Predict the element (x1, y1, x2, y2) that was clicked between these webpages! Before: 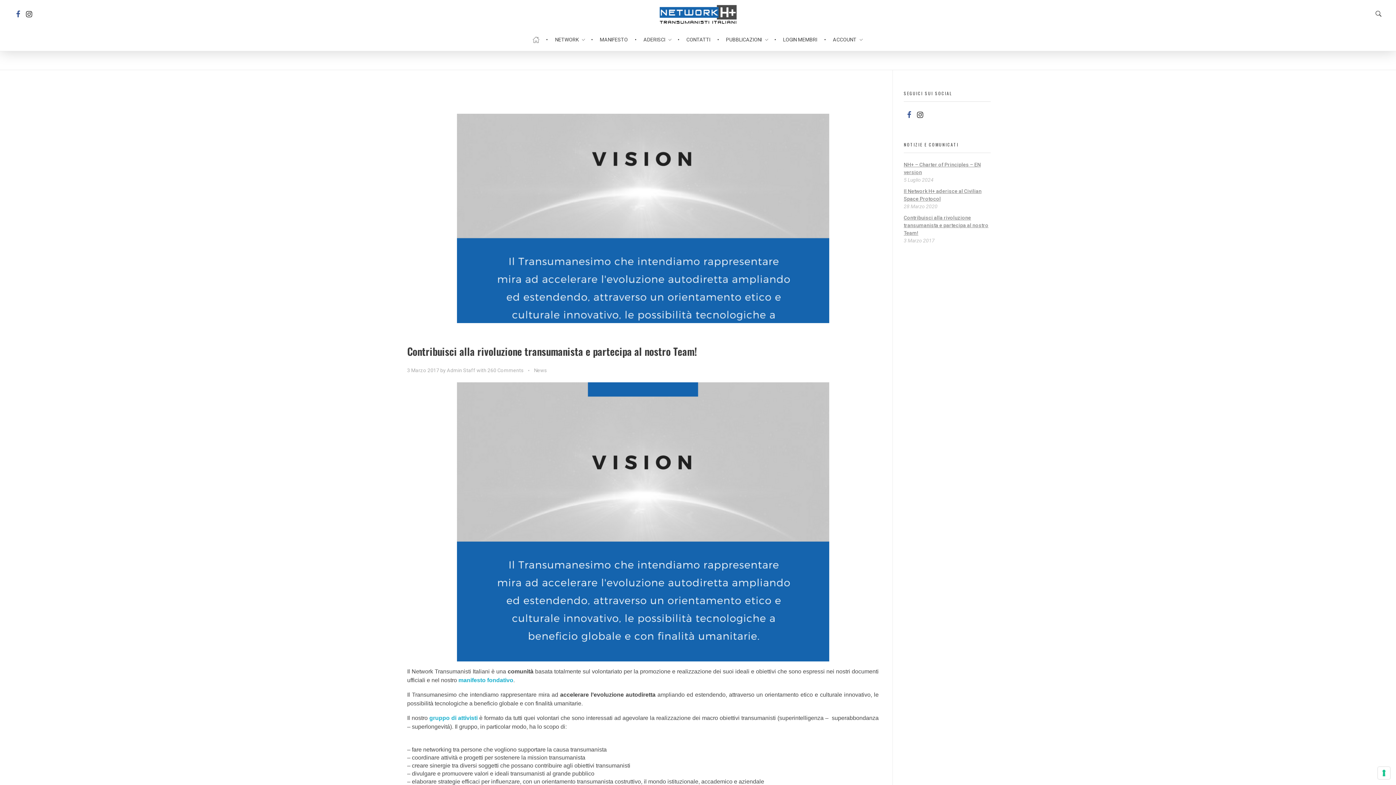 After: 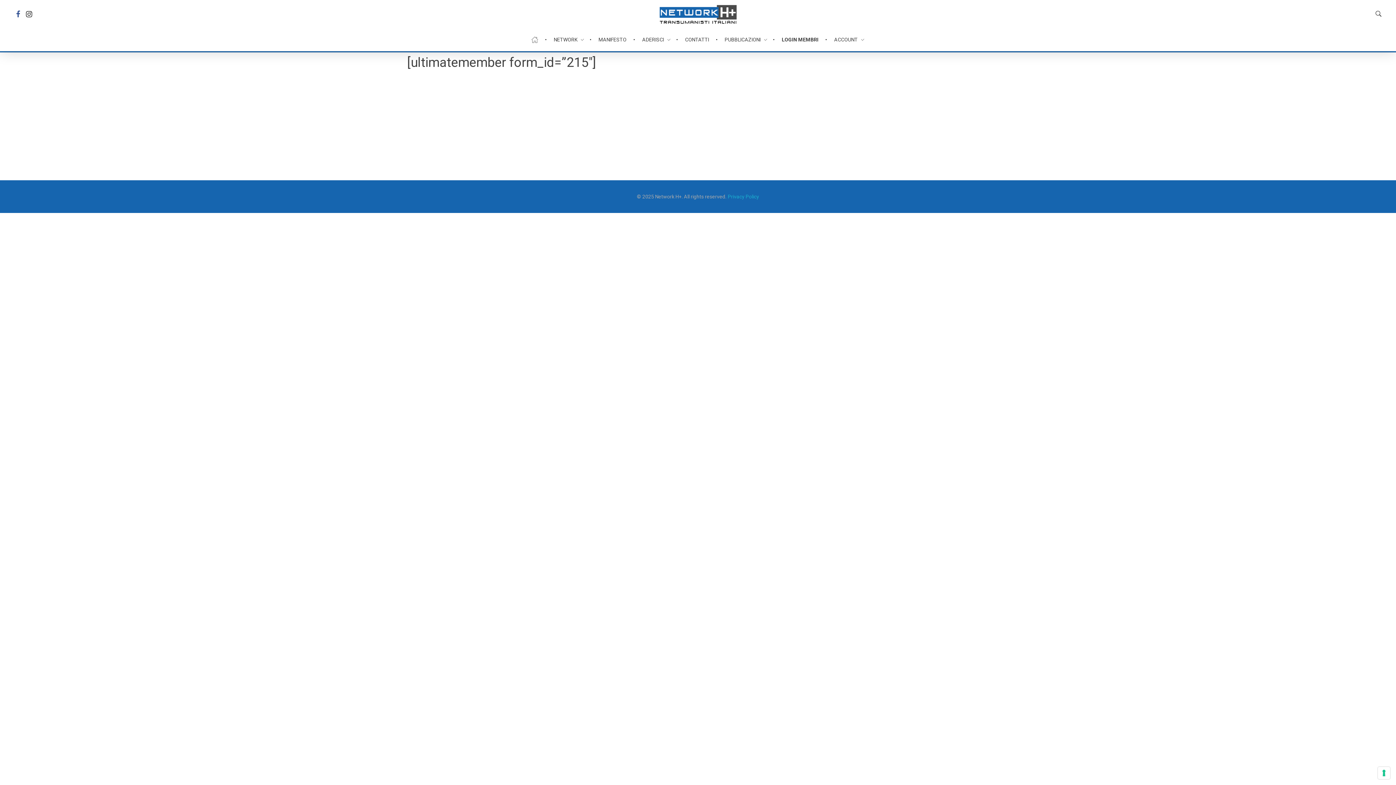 Action: label: LOGIN MEMBRI  bbox: (776, 29, 826, 50)